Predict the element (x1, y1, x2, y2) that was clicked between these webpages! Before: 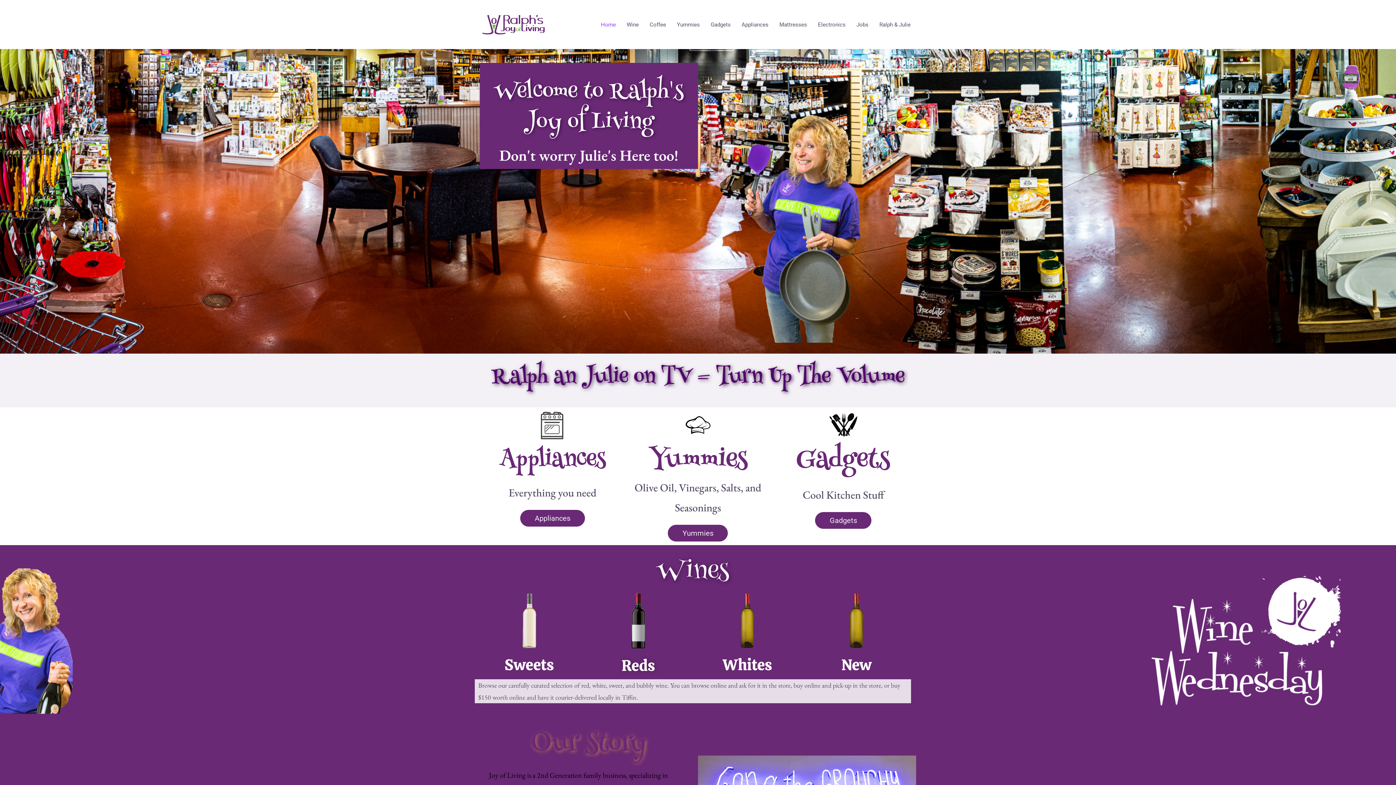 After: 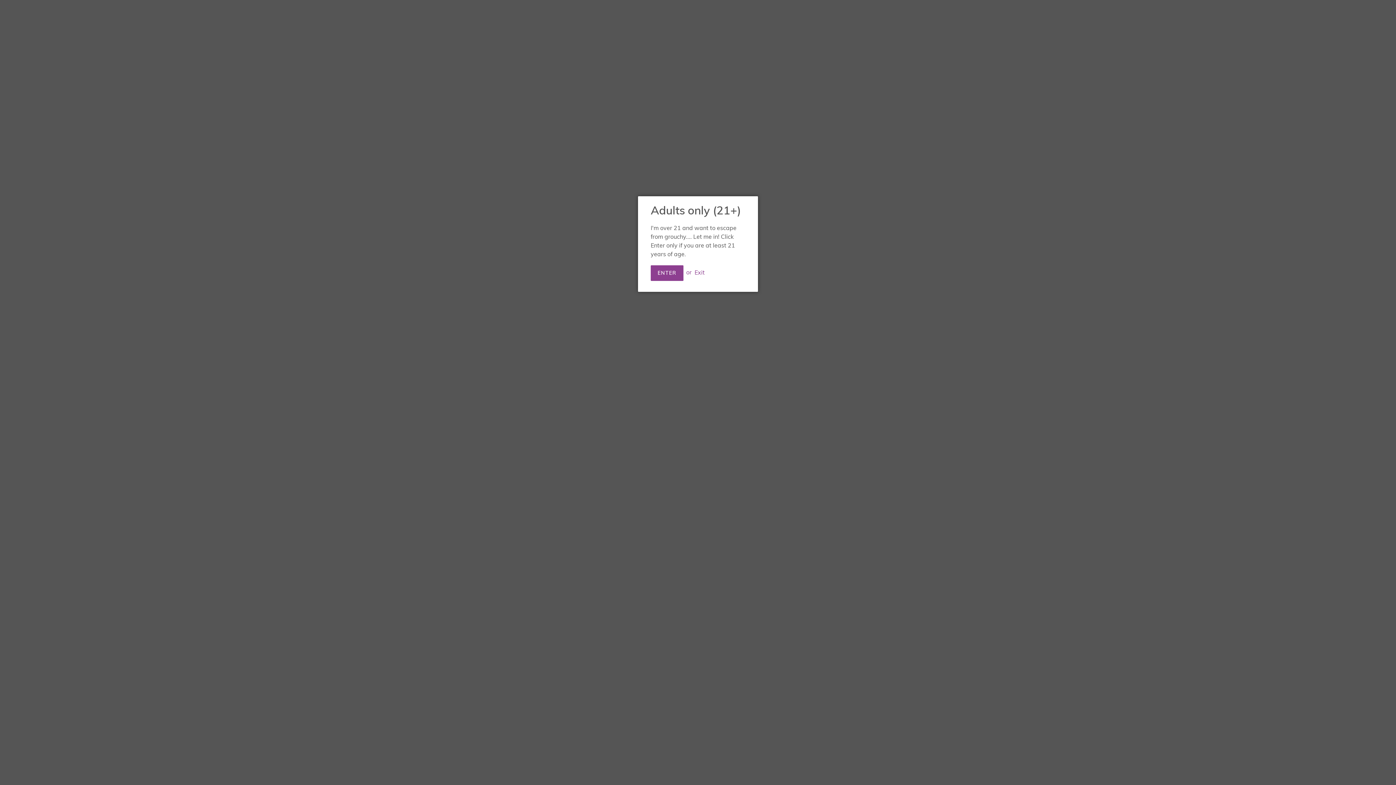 Action: bbox: (815, 512, 871, 529) label: Gadgets